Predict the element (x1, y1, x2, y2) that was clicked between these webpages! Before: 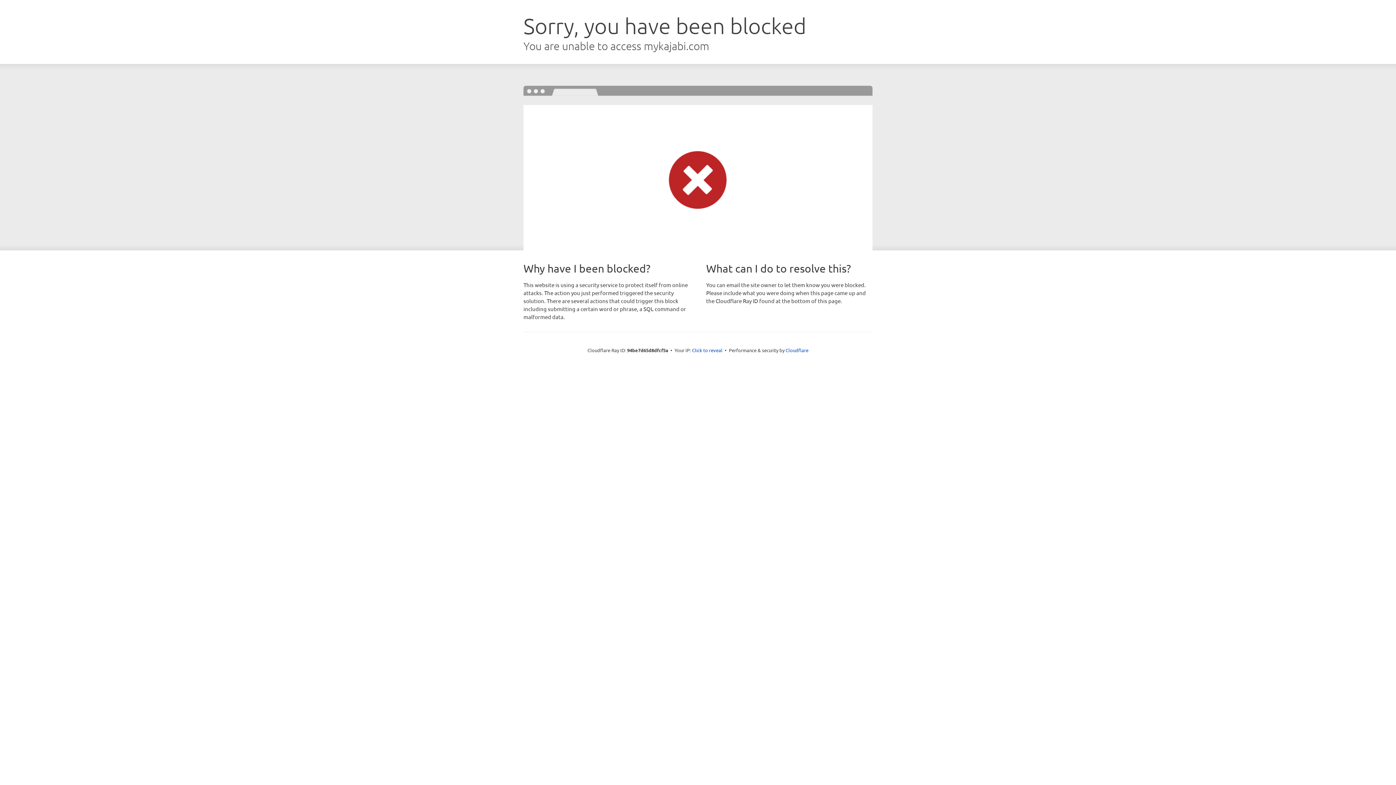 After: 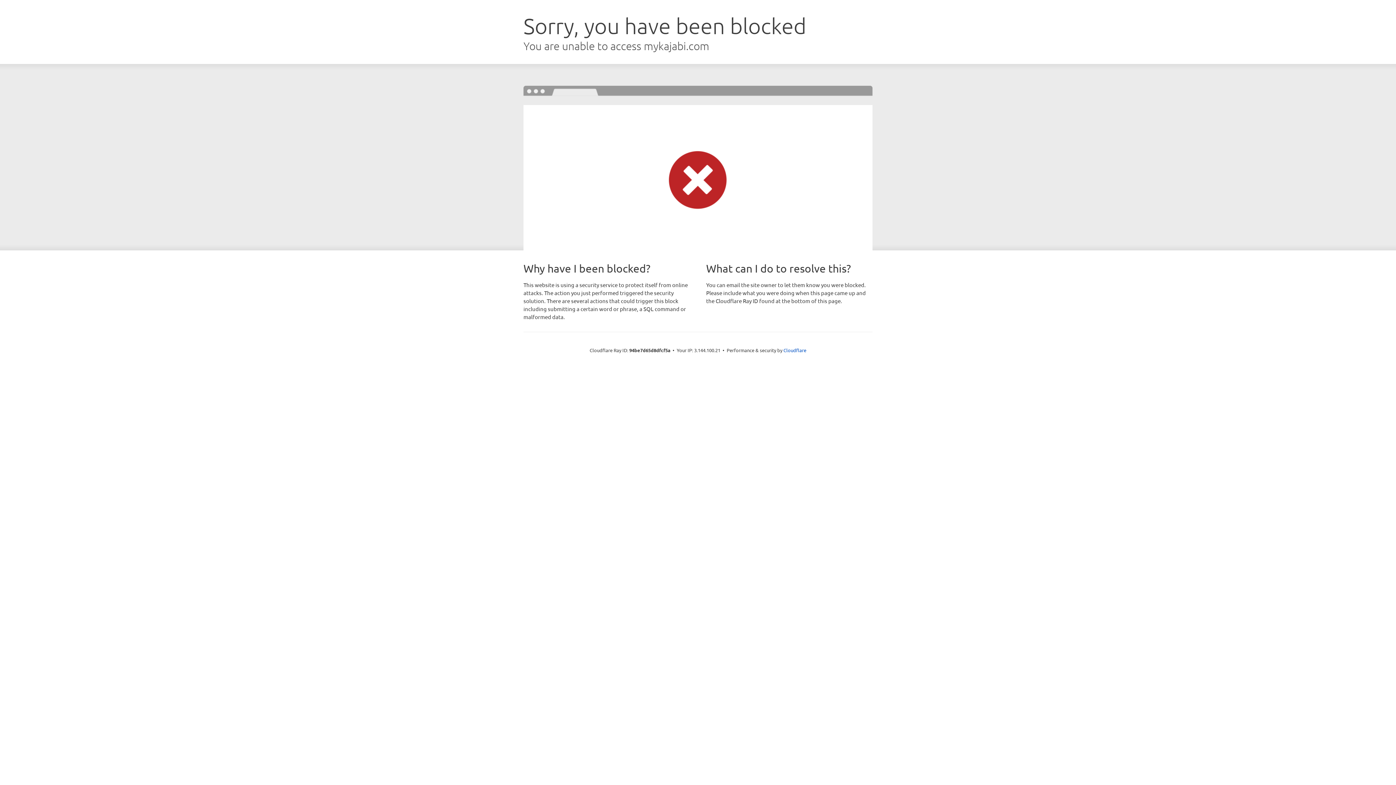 Action: label: Click to reveal bbox: (692, 346, 722, 353)